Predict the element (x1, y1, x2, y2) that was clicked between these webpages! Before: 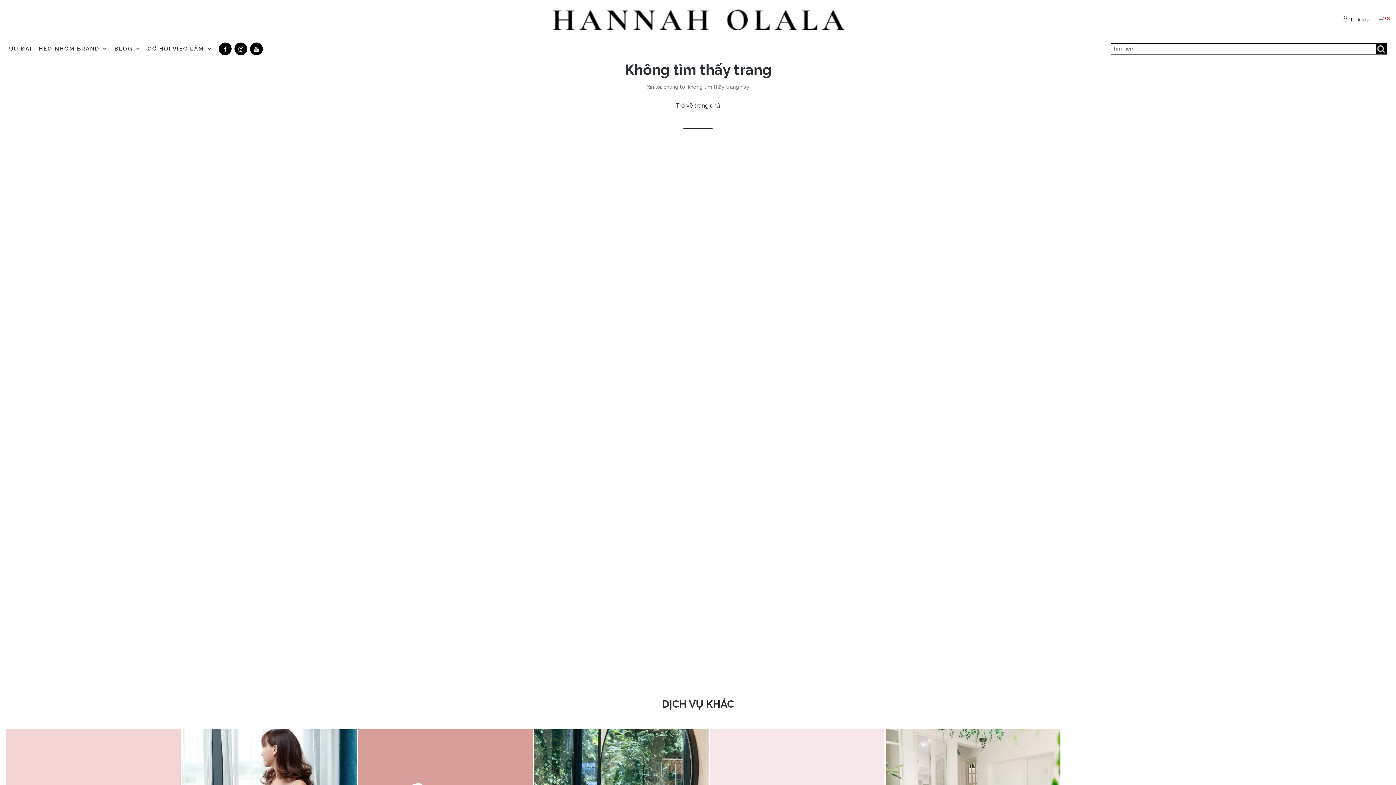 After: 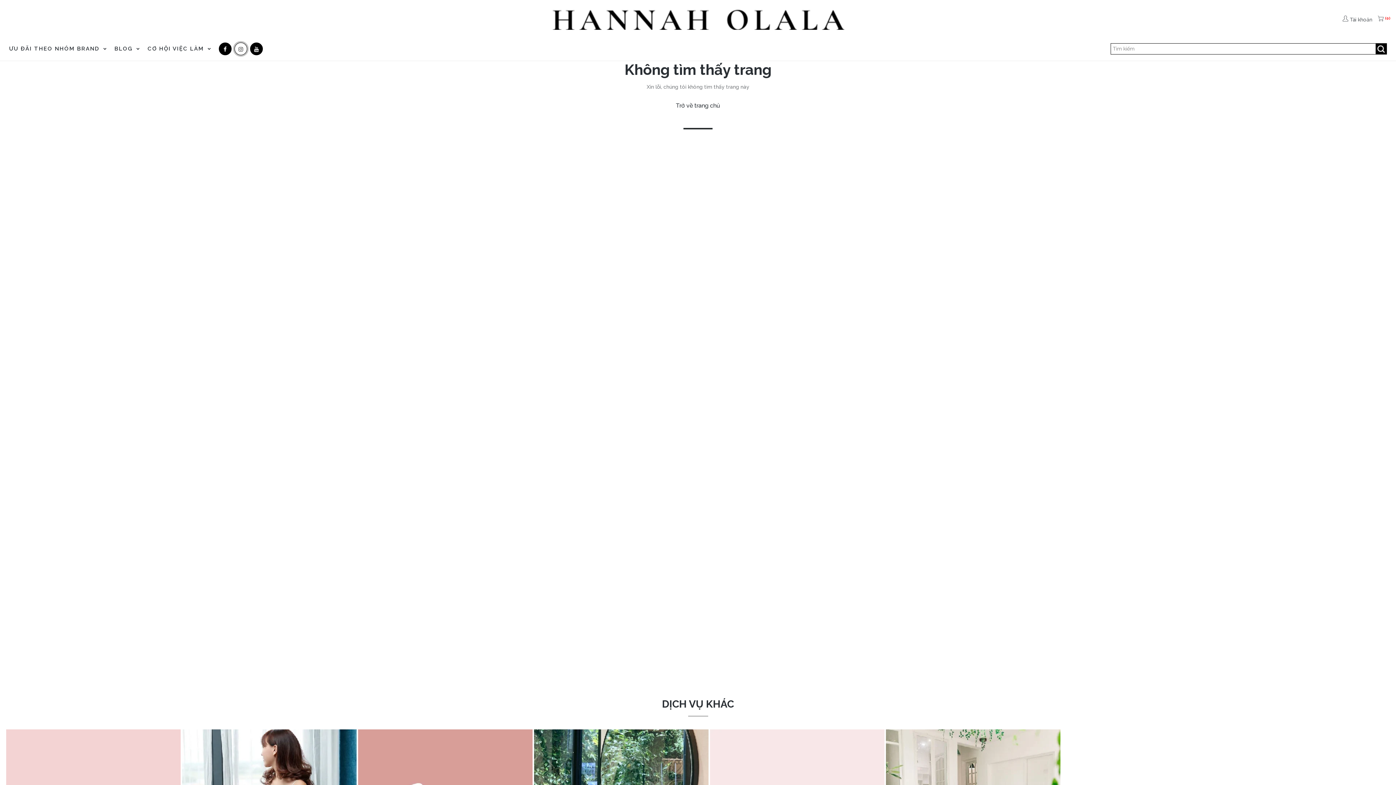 Action: bbox: (234, 42, 247, 55) label: Google